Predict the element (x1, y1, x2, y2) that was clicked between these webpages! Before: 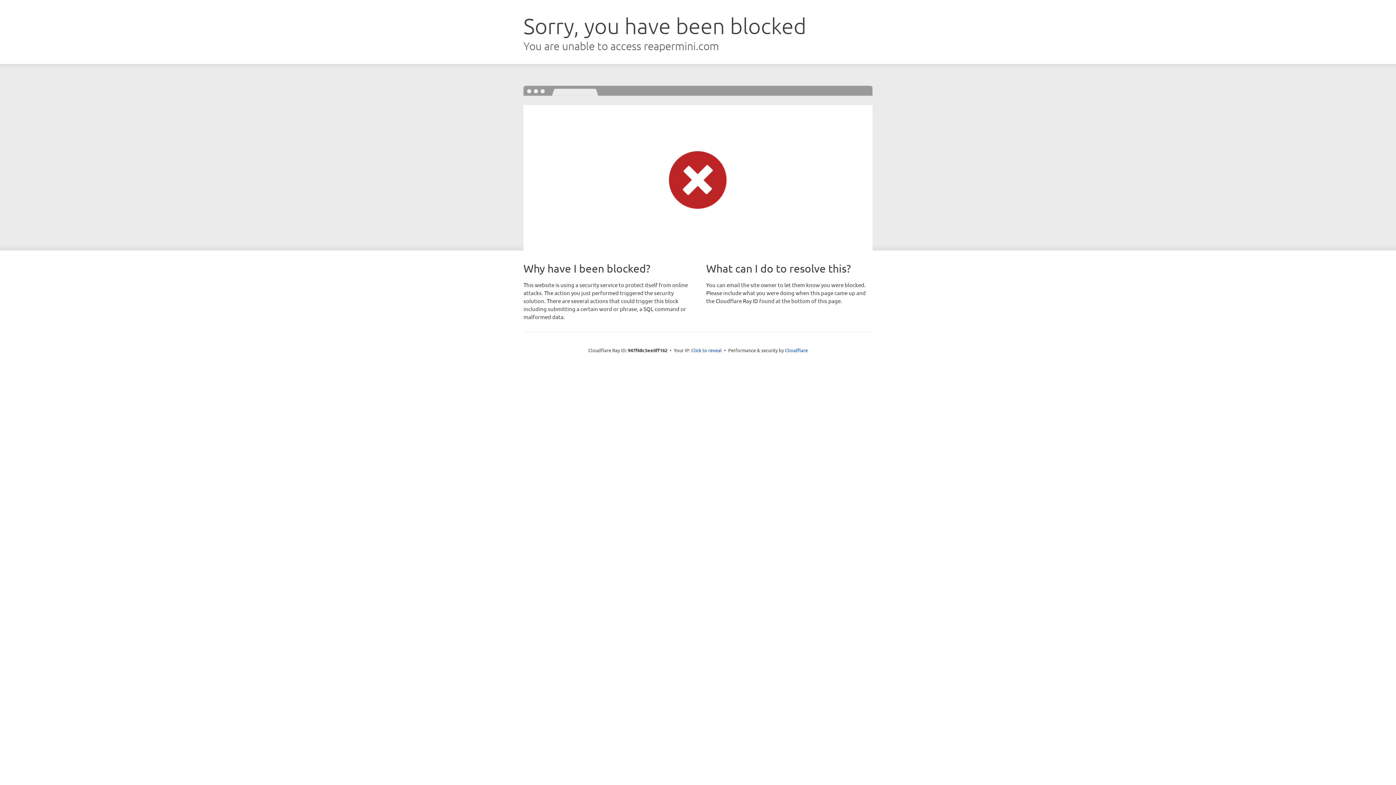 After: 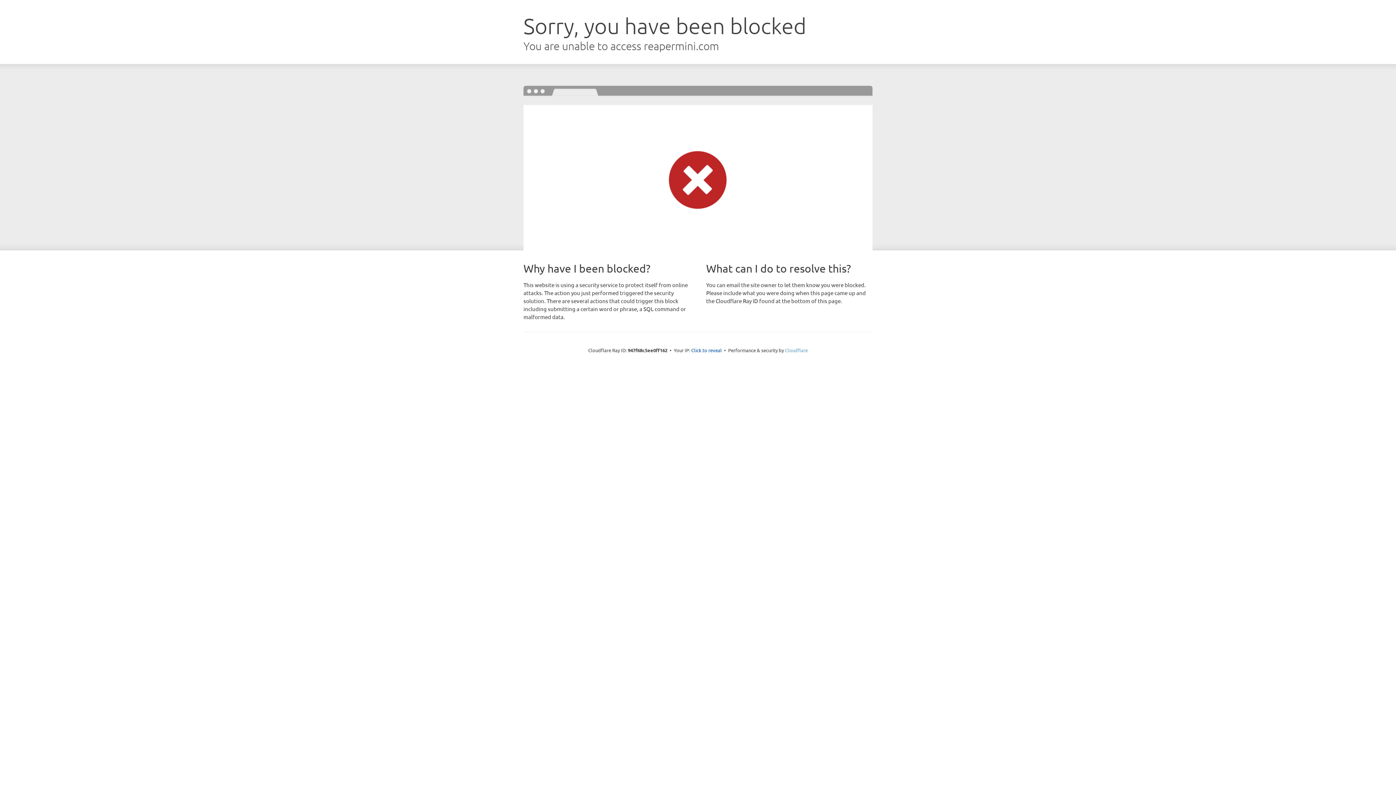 Action: label: Cloudflare bbox: (785, 347, 808, 353)